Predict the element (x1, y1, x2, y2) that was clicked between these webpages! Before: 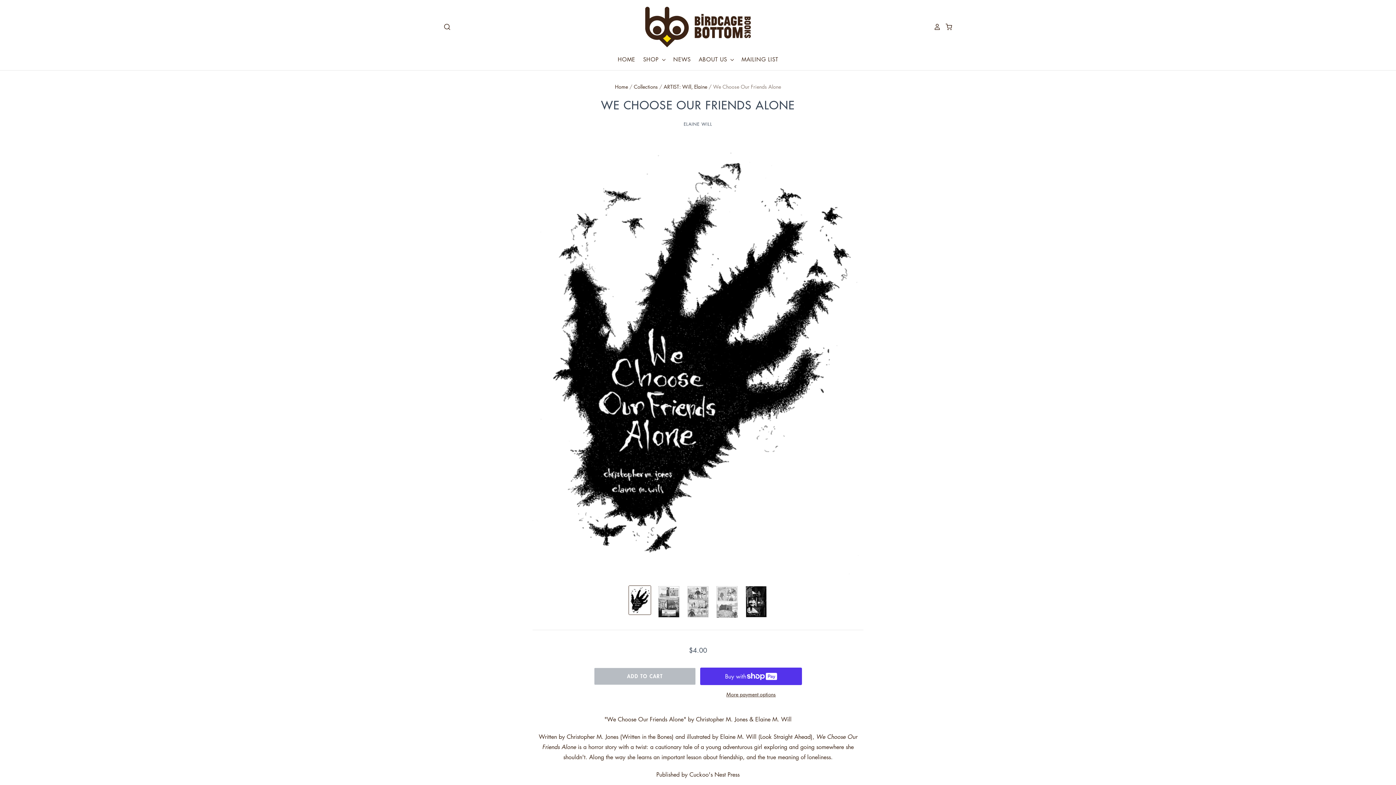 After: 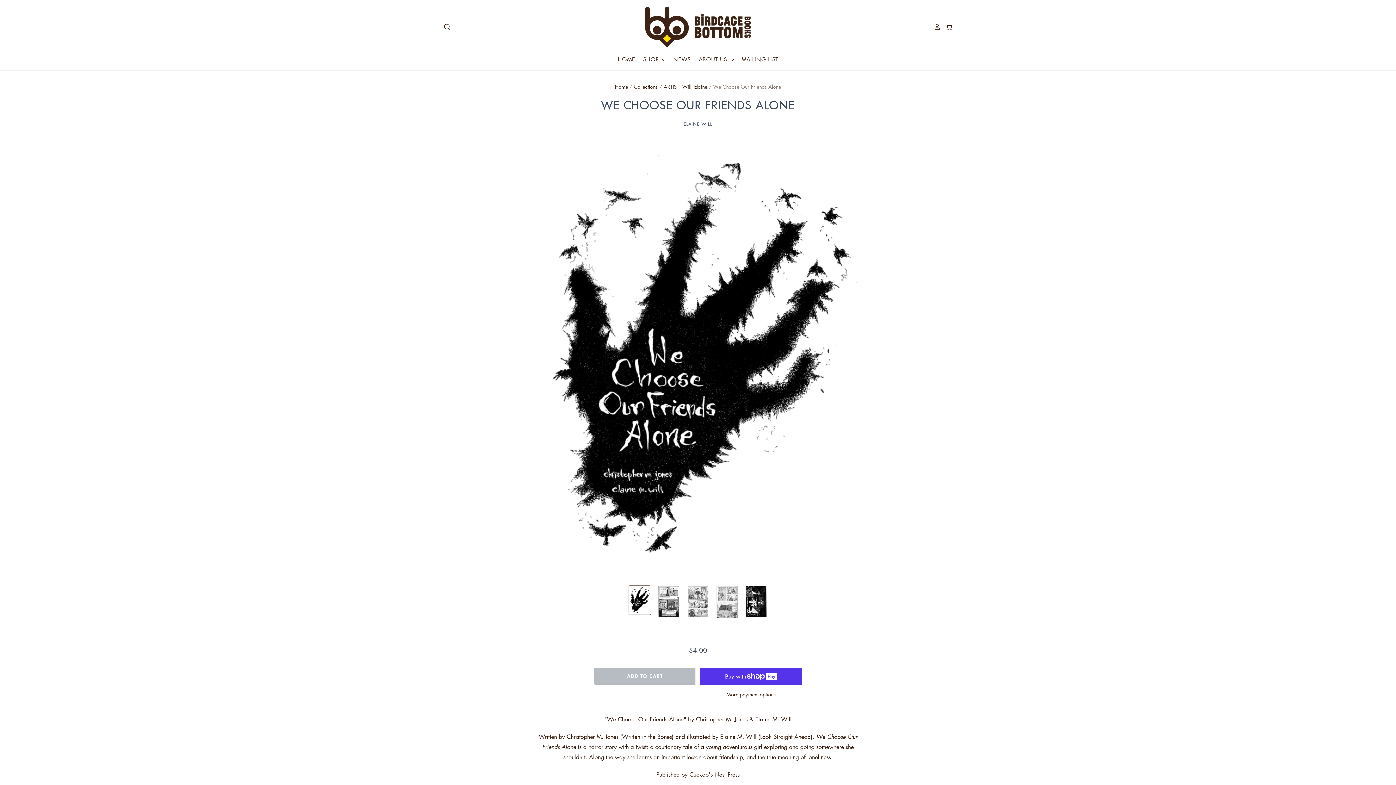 Action: label: We Choose Our Friends Alone thumbnail bbox: (629, 586, 650, 614)